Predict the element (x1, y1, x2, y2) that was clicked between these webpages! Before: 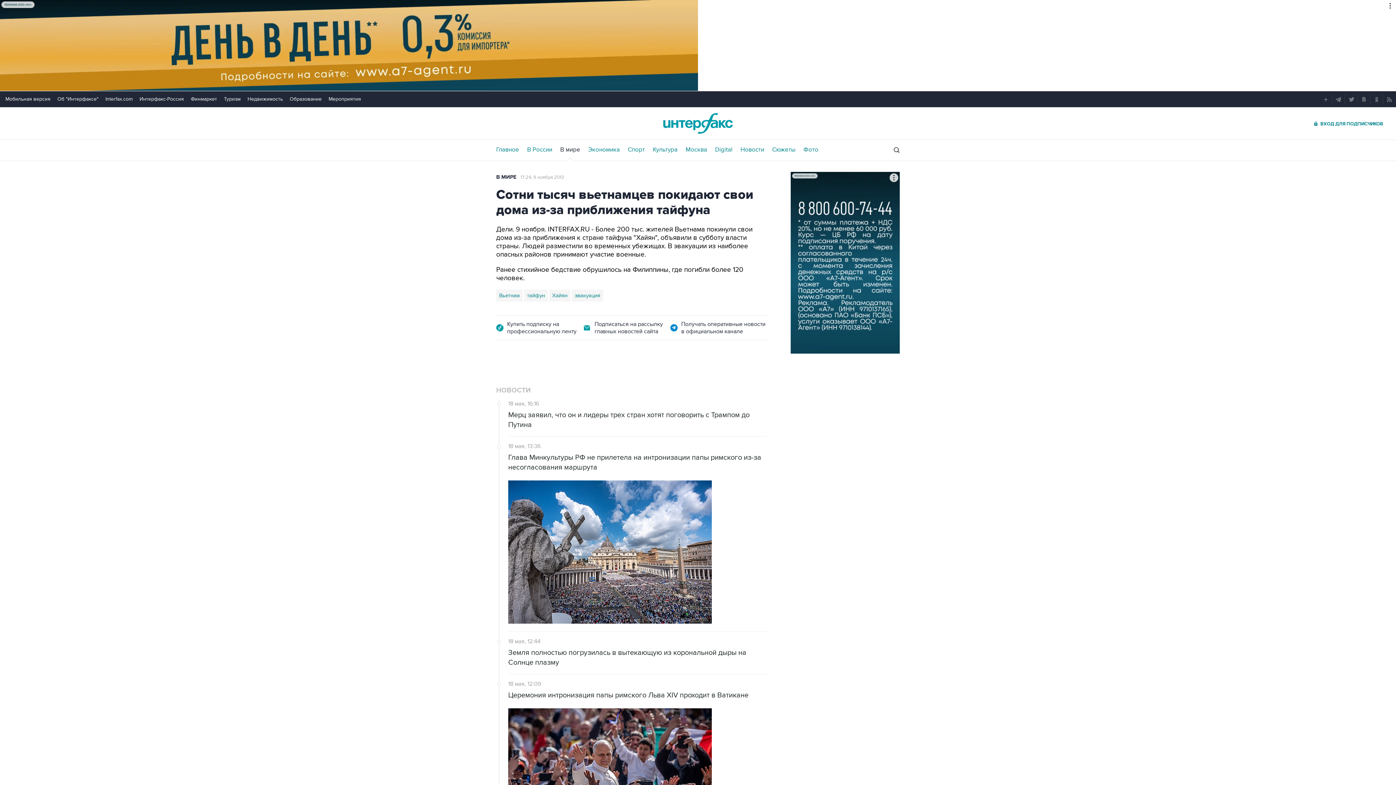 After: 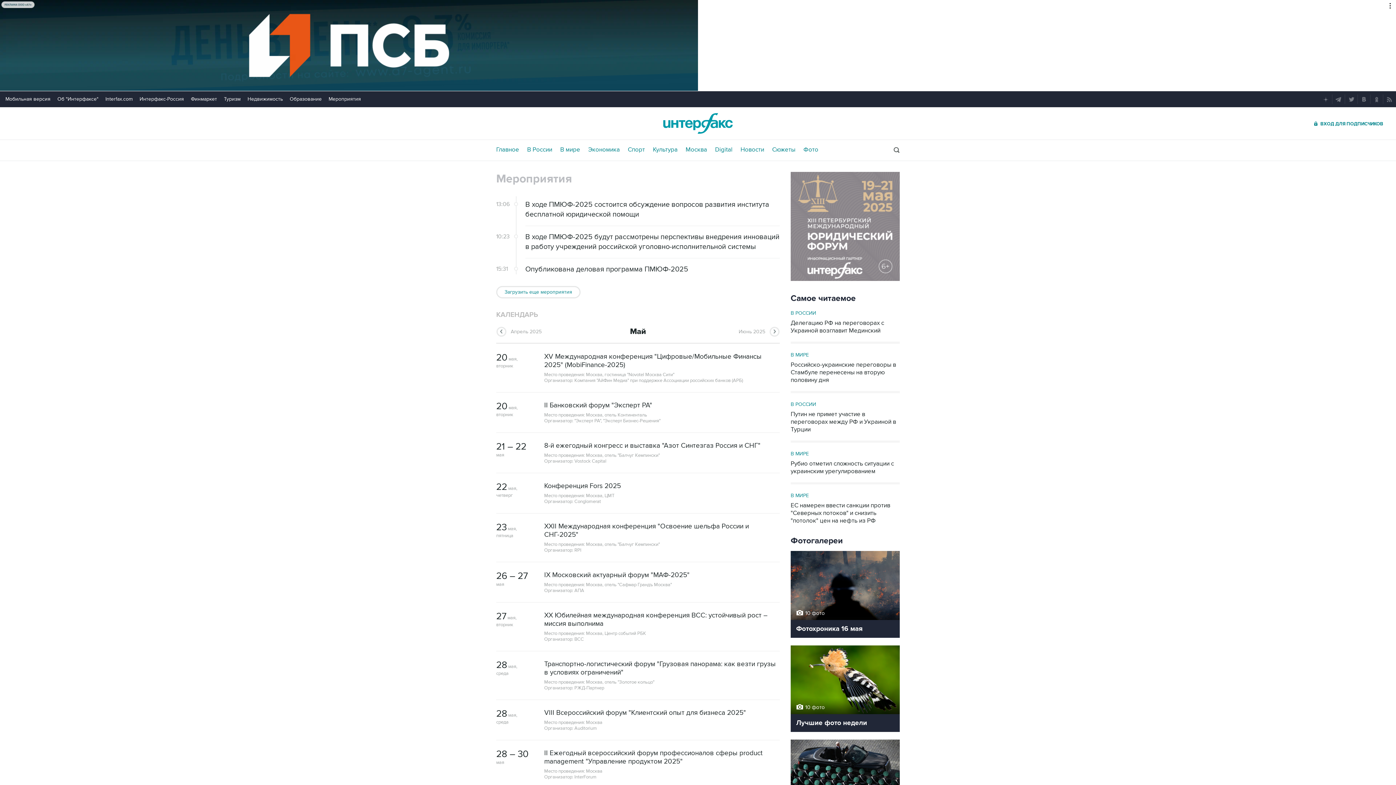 Action: label: Мероприятия bbox: (328, 96, 361, 102)